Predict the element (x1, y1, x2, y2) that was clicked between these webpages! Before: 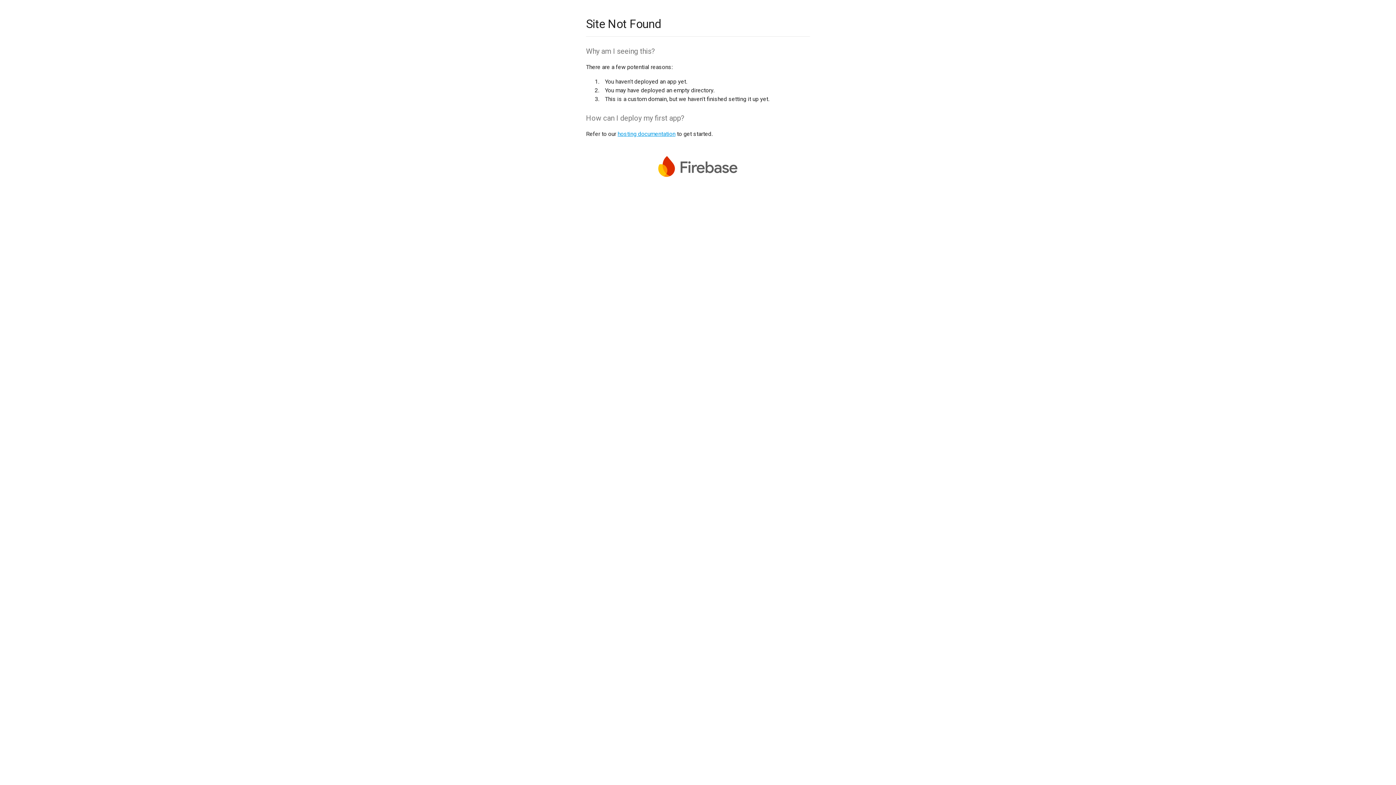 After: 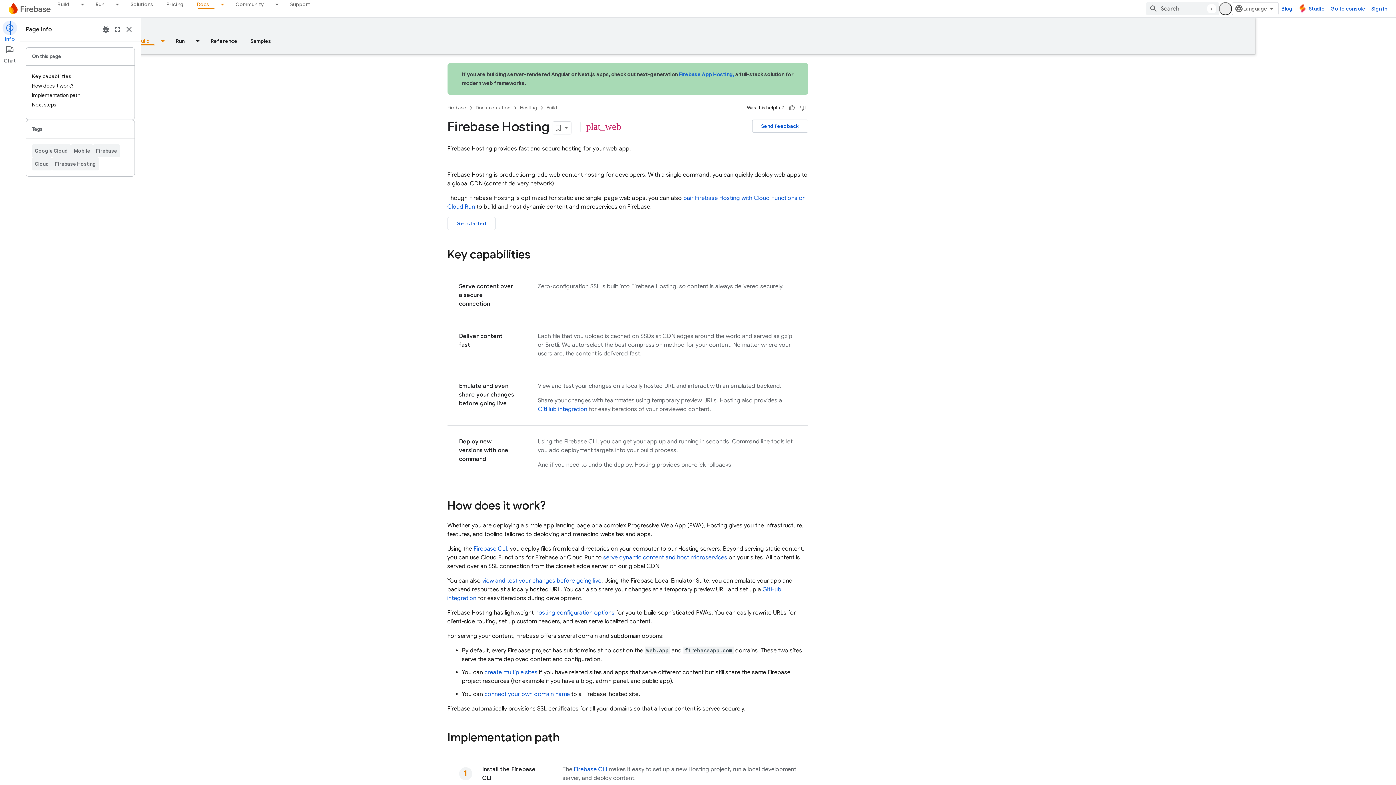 Action: bbox: (617, 130, 675, 137) label: hosting documentation